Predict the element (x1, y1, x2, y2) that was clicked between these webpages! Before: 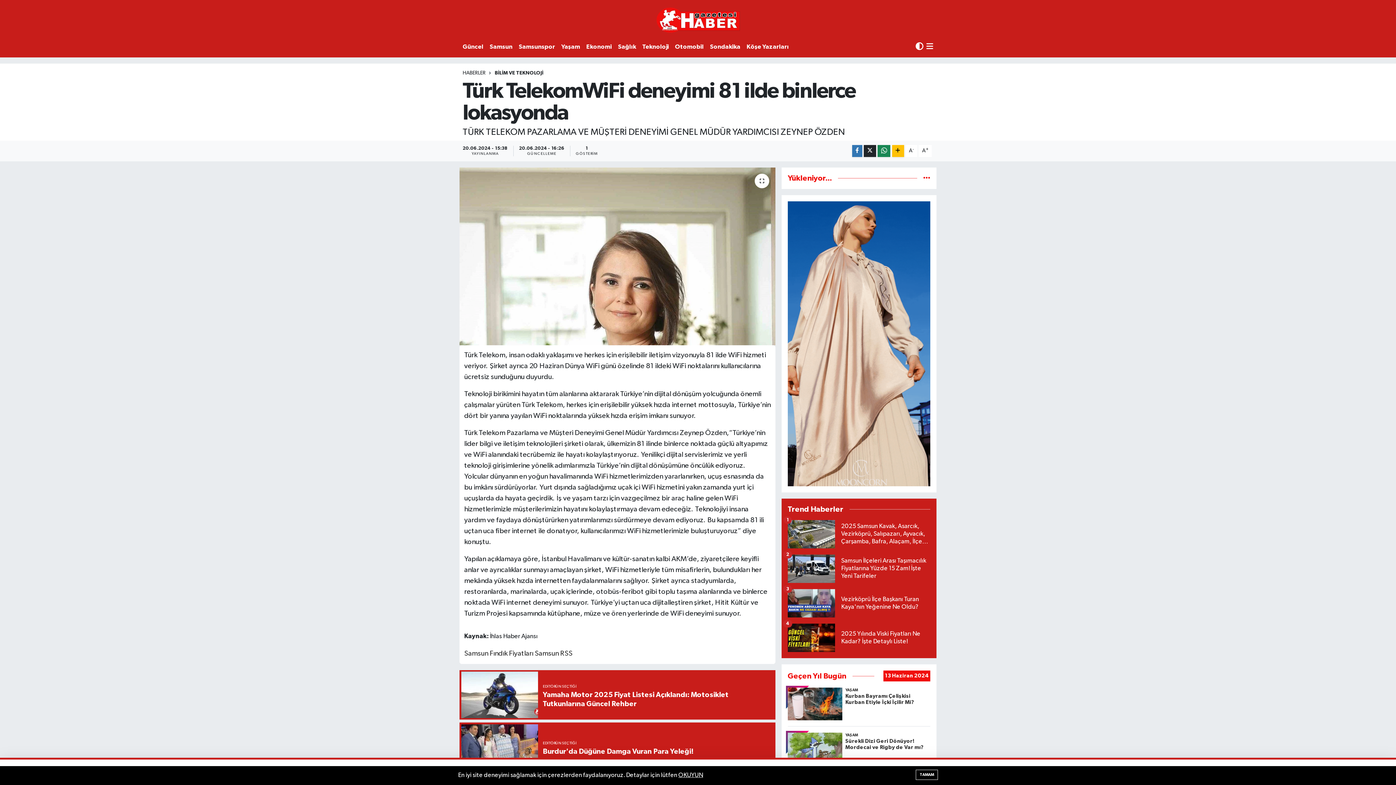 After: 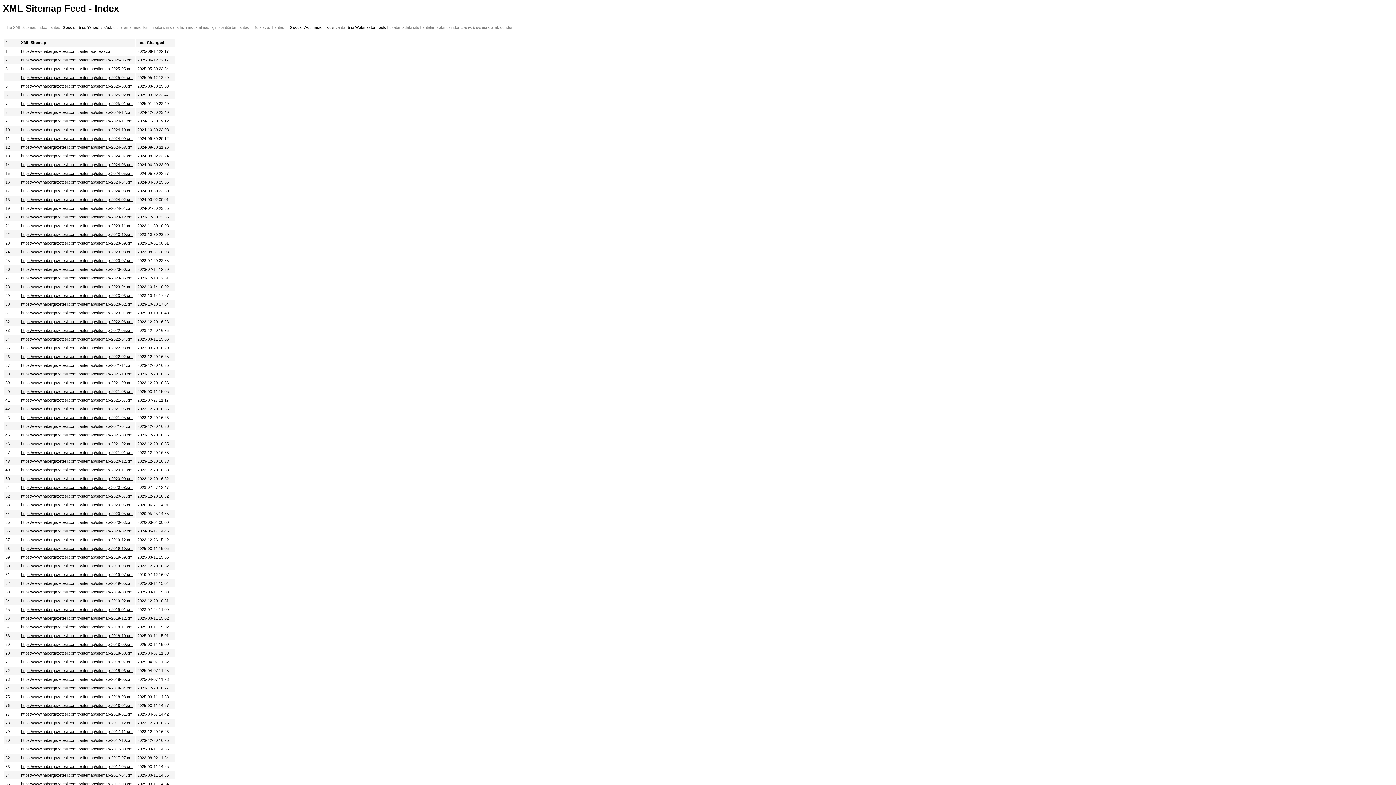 Action: bbox: (534, 650, 572, 657) label: Samsun RSS